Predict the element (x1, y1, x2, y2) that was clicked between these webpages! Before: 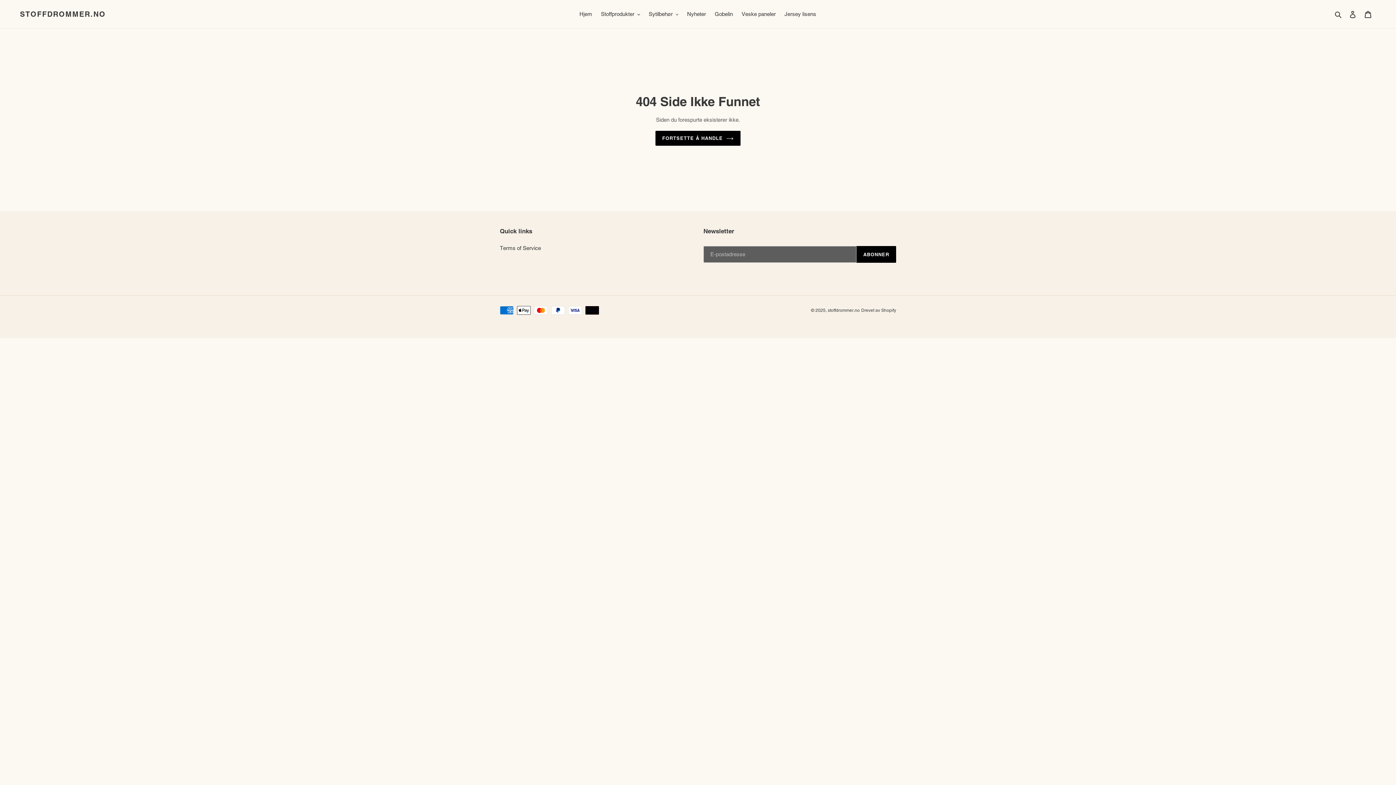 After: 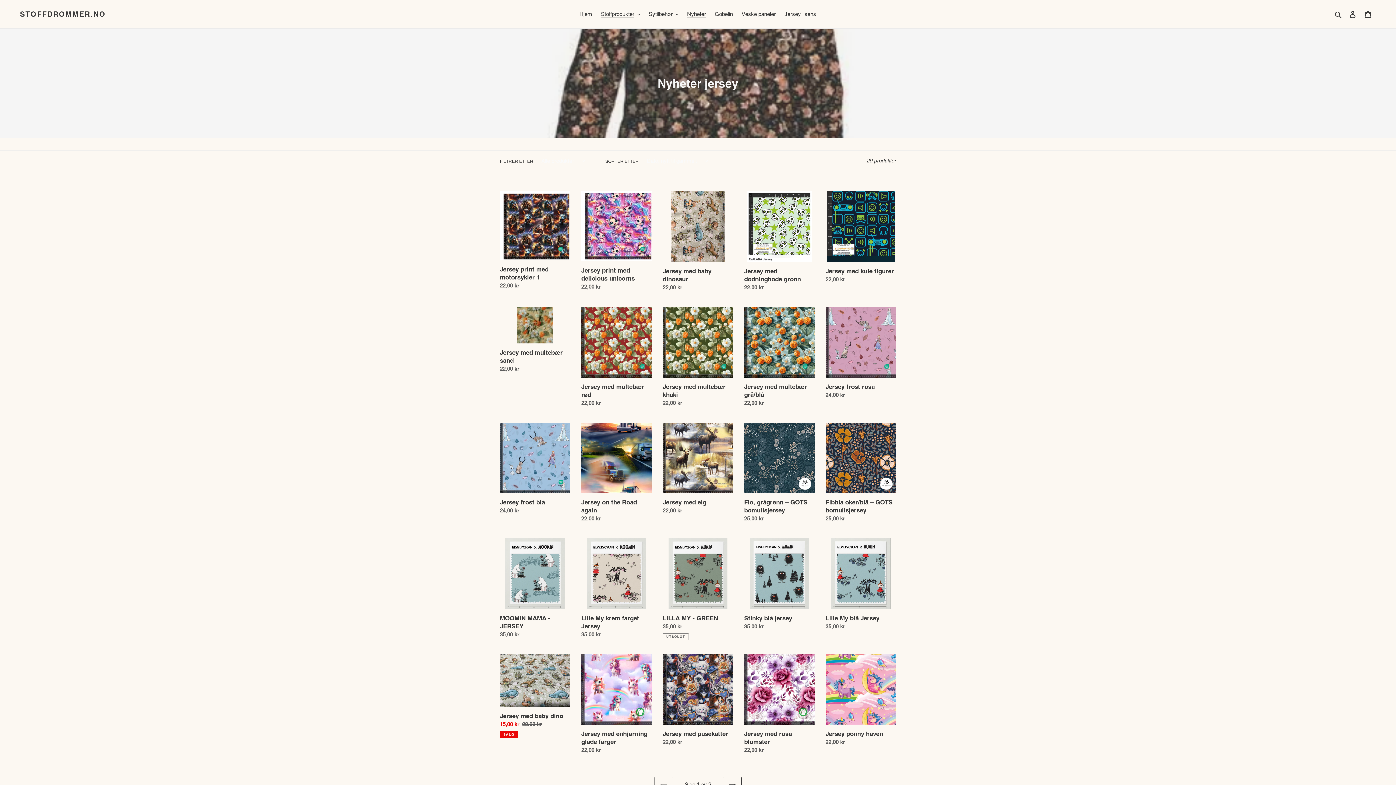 Action: bbox: (683, 9, 709, 19) label: Nyheter